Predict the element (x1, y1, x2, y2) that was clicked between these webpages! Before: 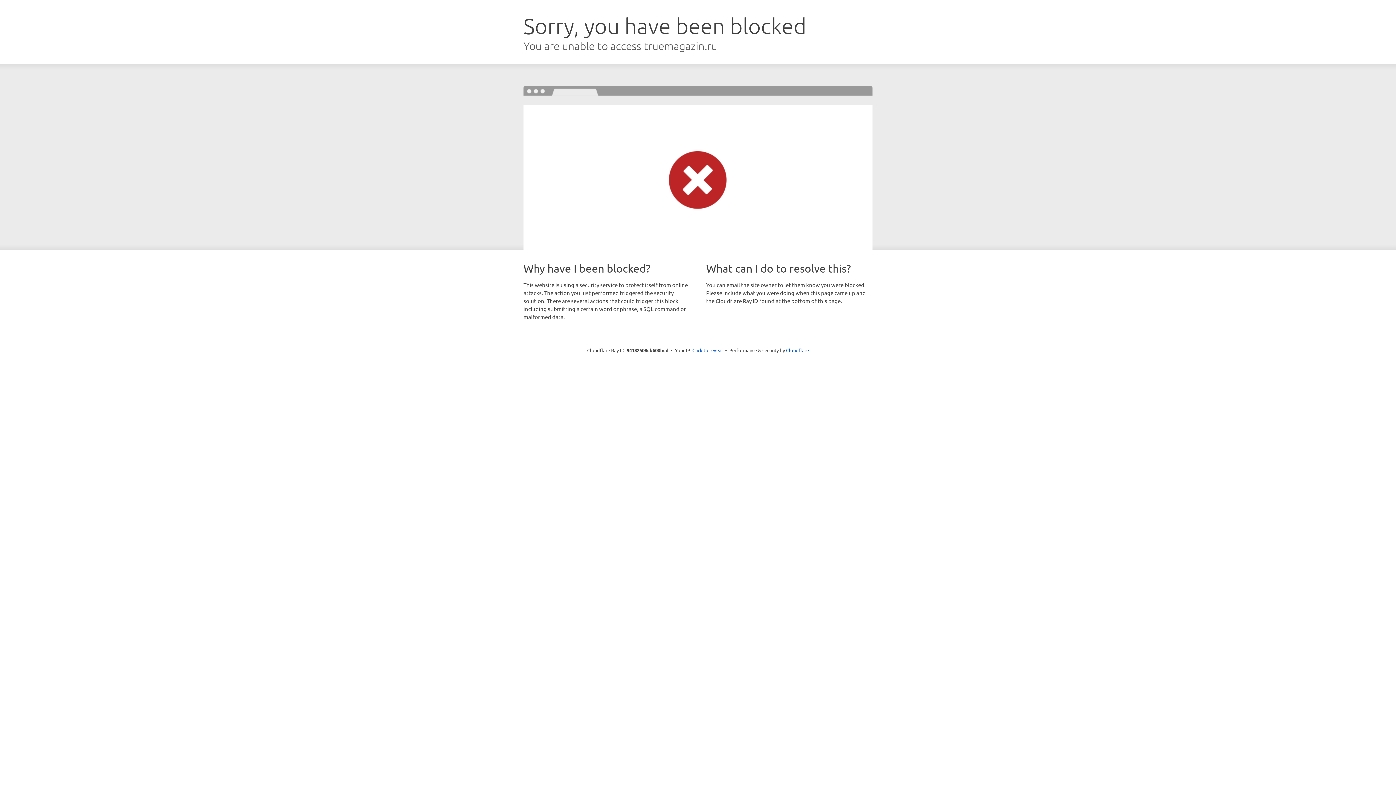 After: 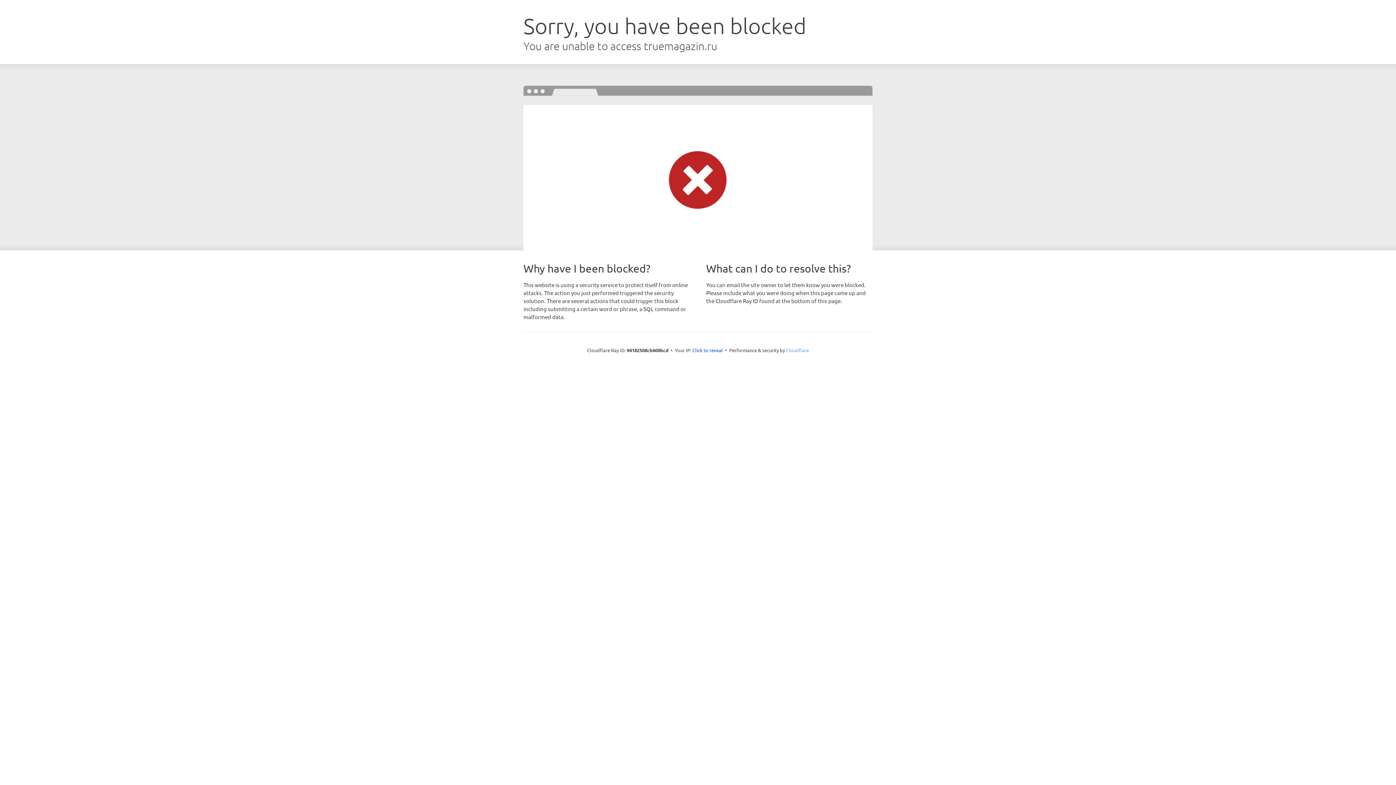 Action: label: Cloudflare bbox: (786, 347, 809, 353)